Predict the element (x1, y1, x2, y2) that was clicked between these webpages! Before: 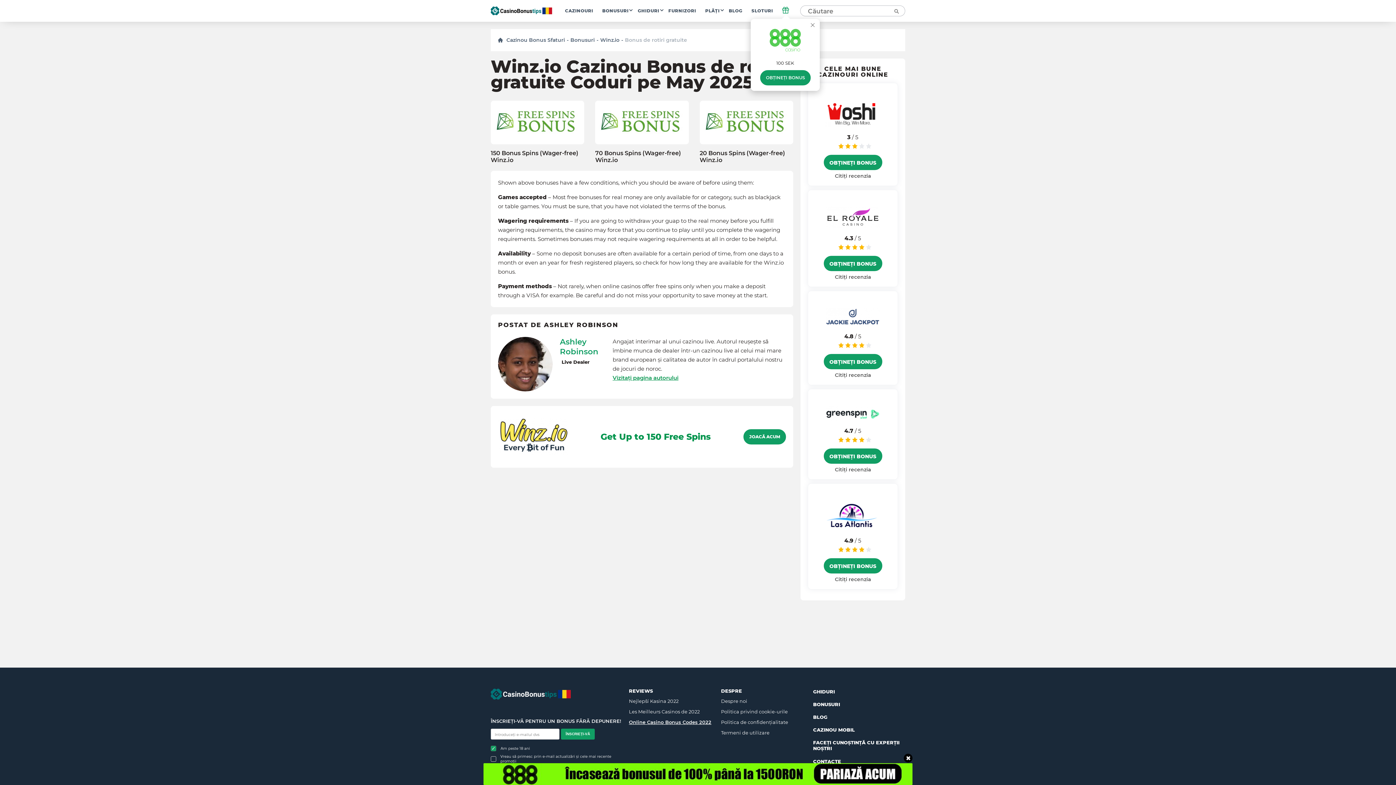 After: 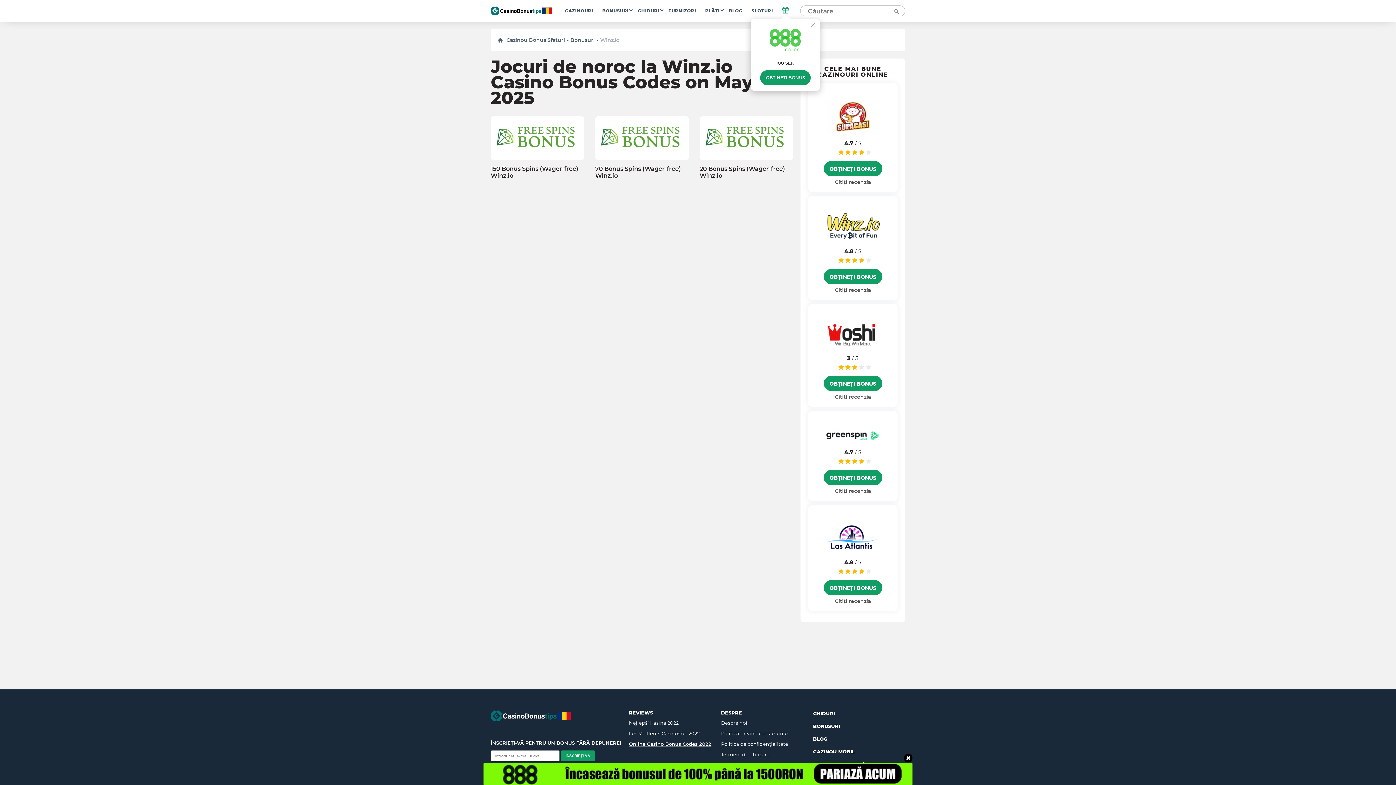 Action: label: Winz.io bbox: (600, 36, 625, 44)